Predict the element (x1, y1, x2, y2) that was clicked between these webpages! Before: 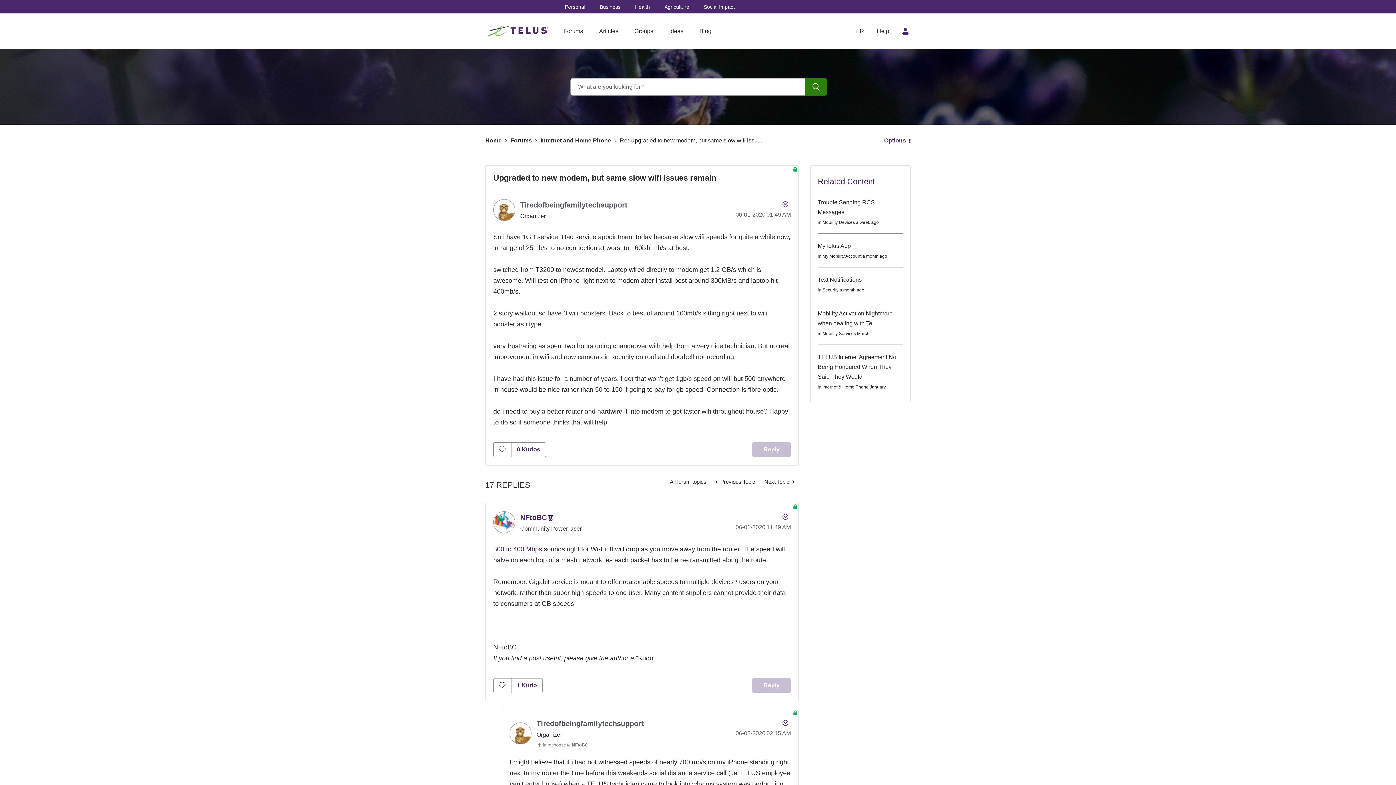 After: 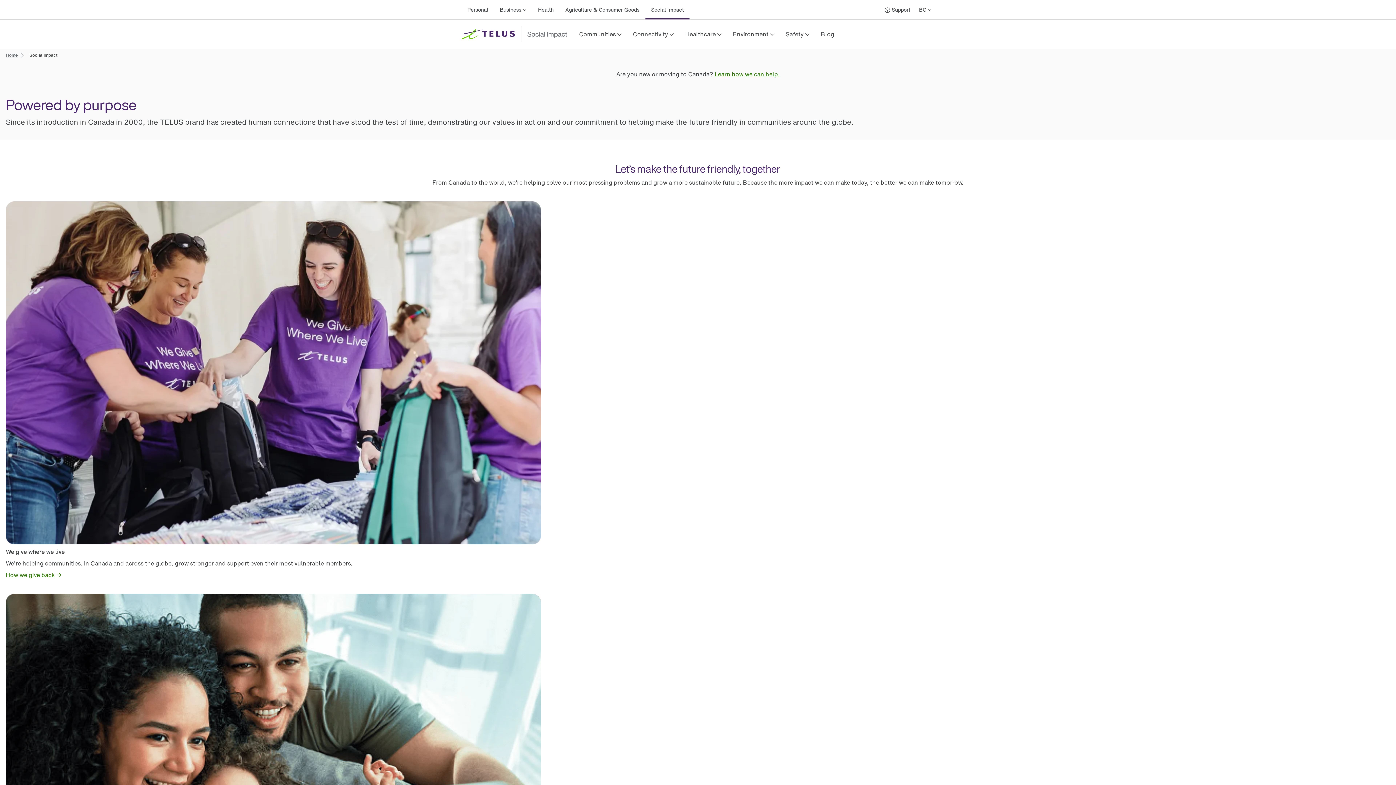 Action: label: Social Impact bbox: (703, 4, 734, 9)